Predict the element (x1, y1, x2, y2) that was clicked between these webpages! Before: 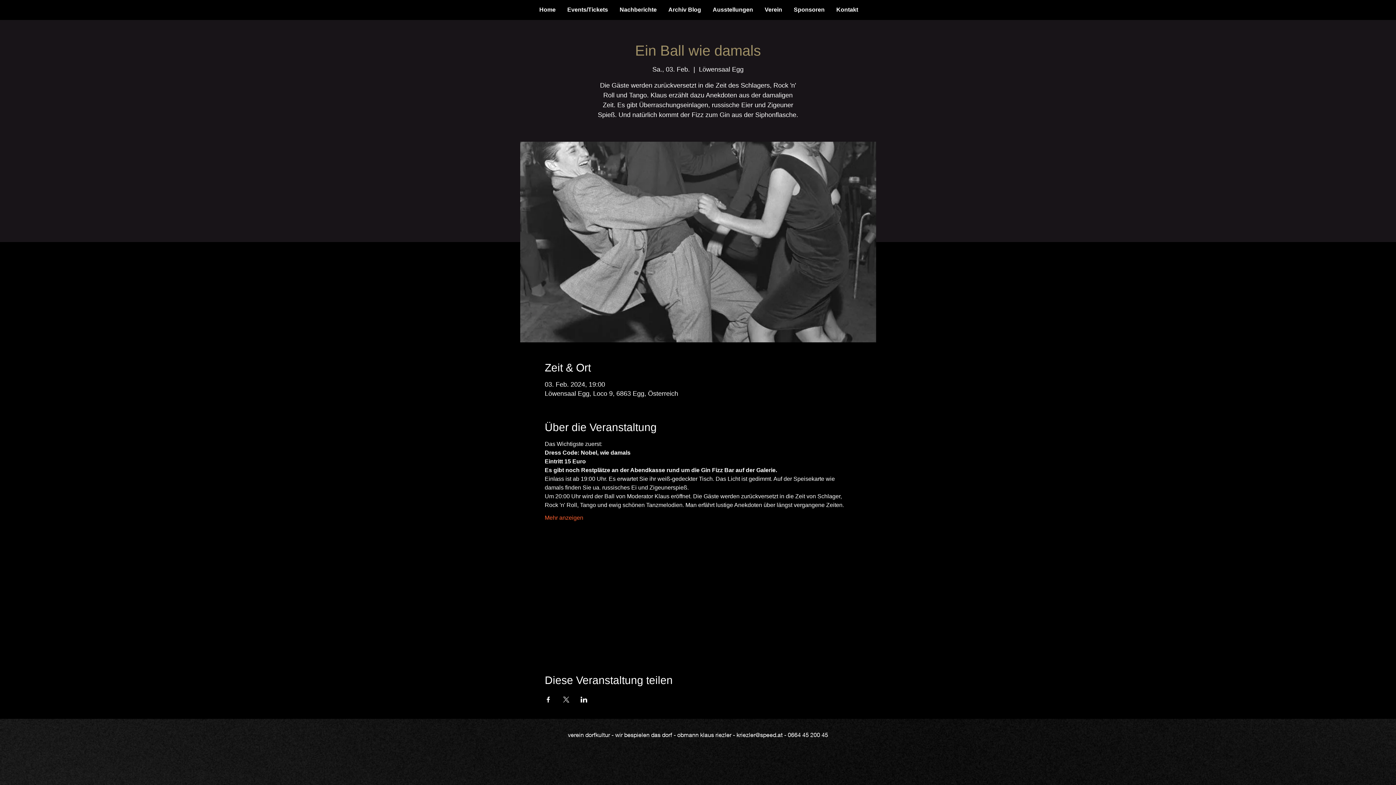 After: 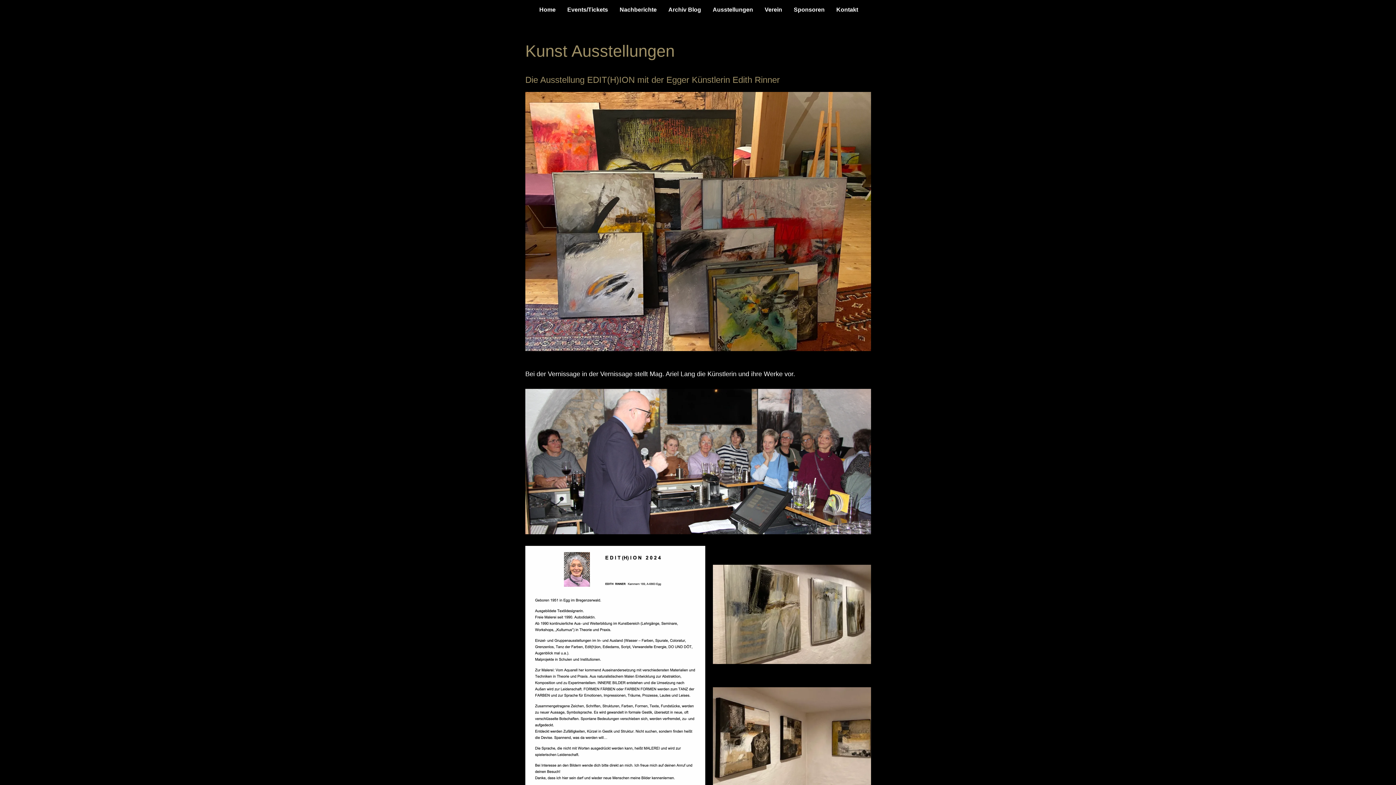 Action: label: Ausstellungen bbox: (707, 5, 759, 14)